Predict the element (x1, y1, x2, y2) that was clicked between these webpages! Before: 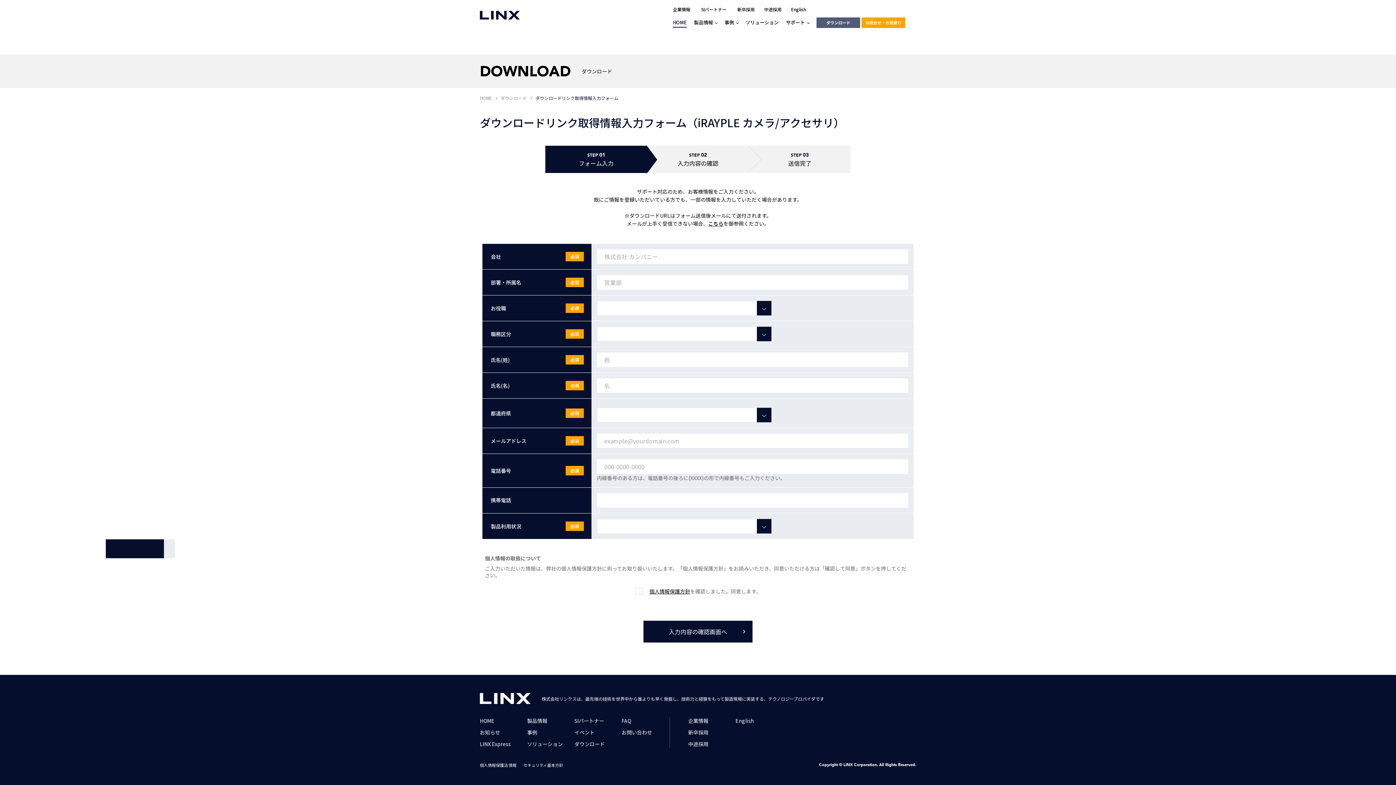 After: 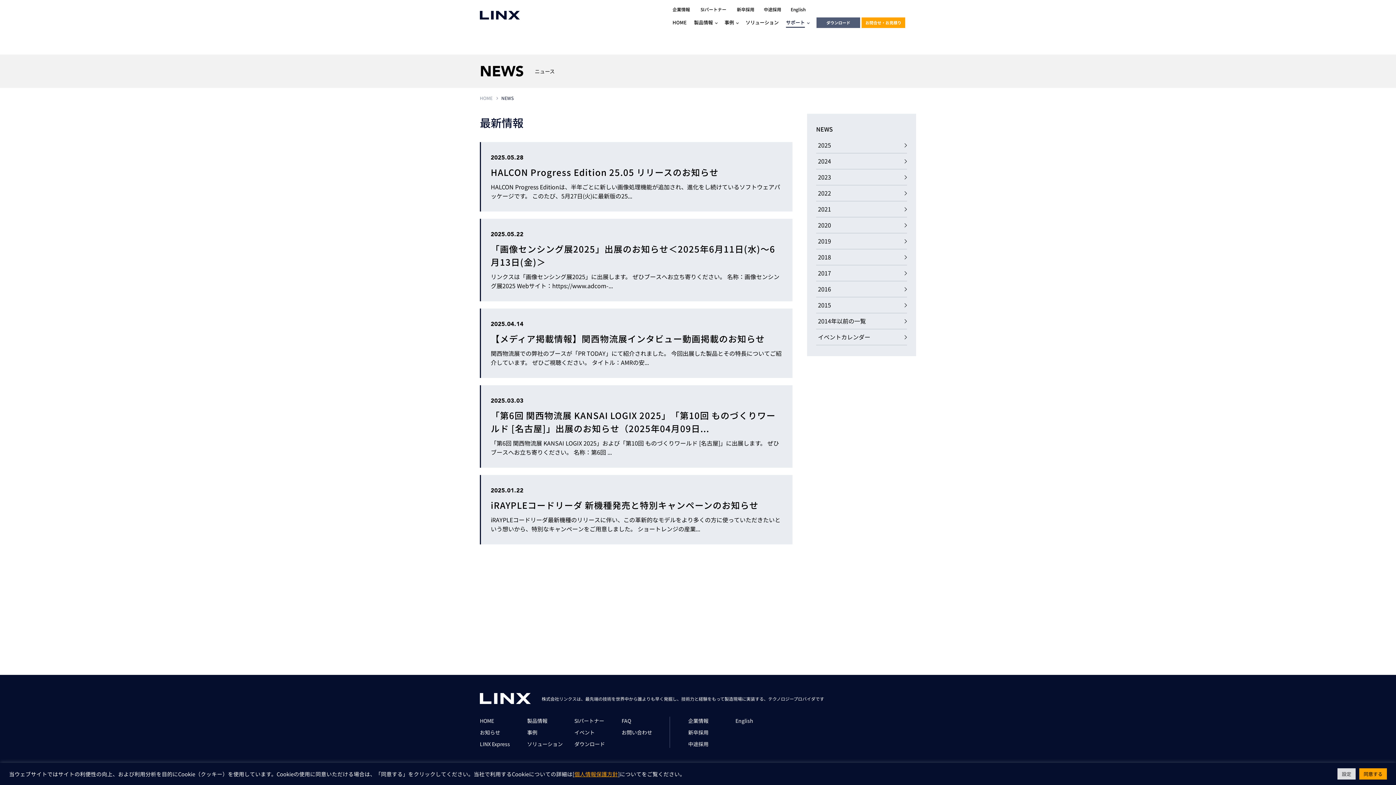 Action: label: お知らせ bbox: (480, 728, 503, 736)